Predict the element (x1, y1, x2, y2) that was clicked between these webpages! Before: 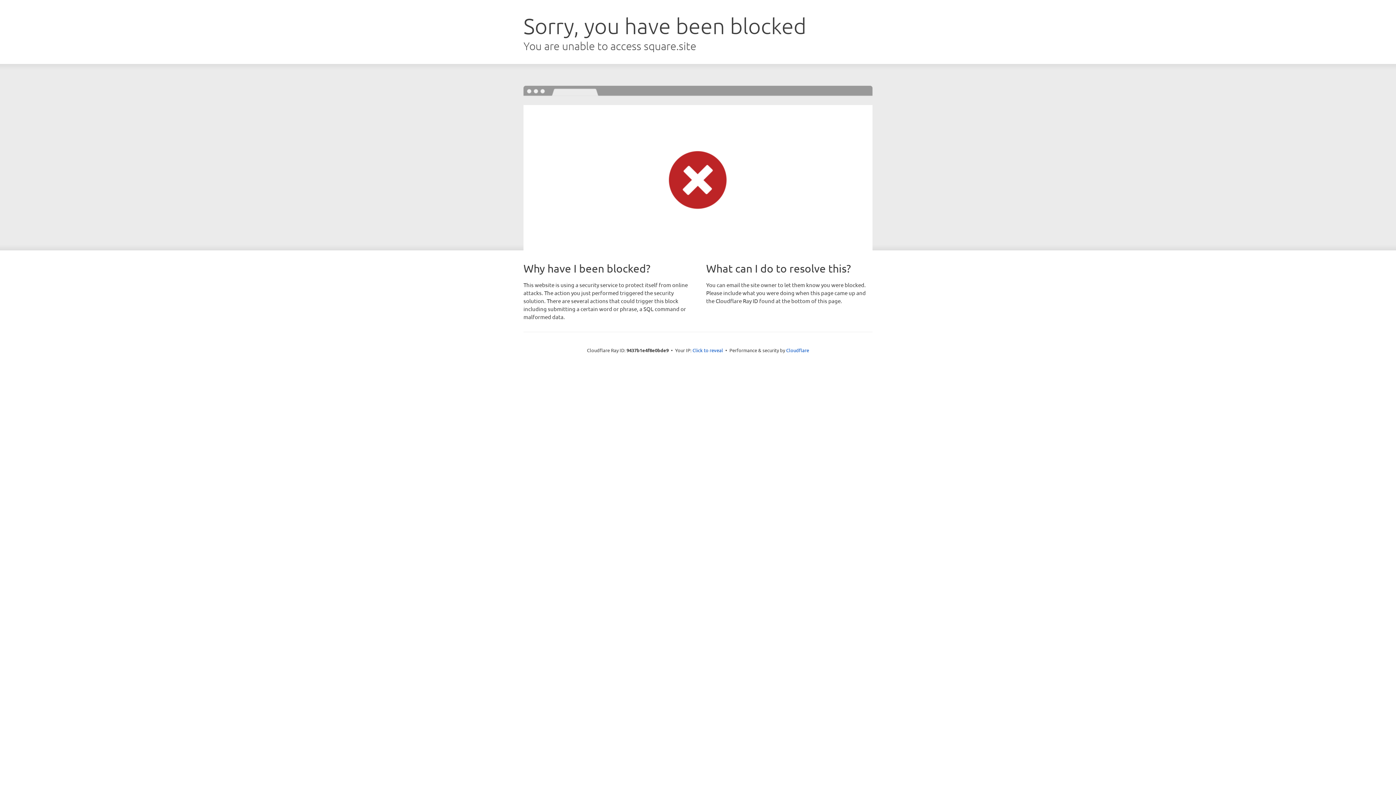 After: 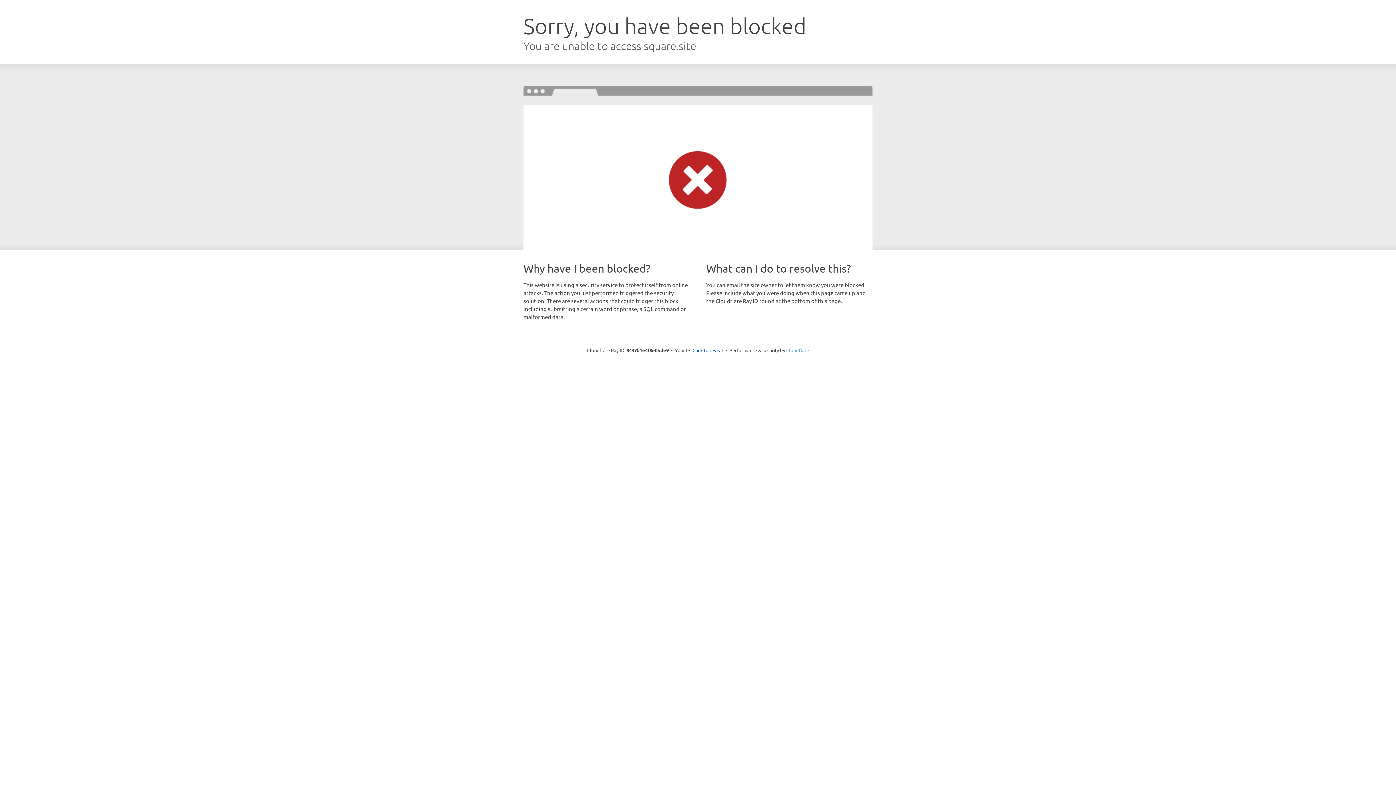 Action: label: Cloudflare bbox: (786, 347, 809, 353)